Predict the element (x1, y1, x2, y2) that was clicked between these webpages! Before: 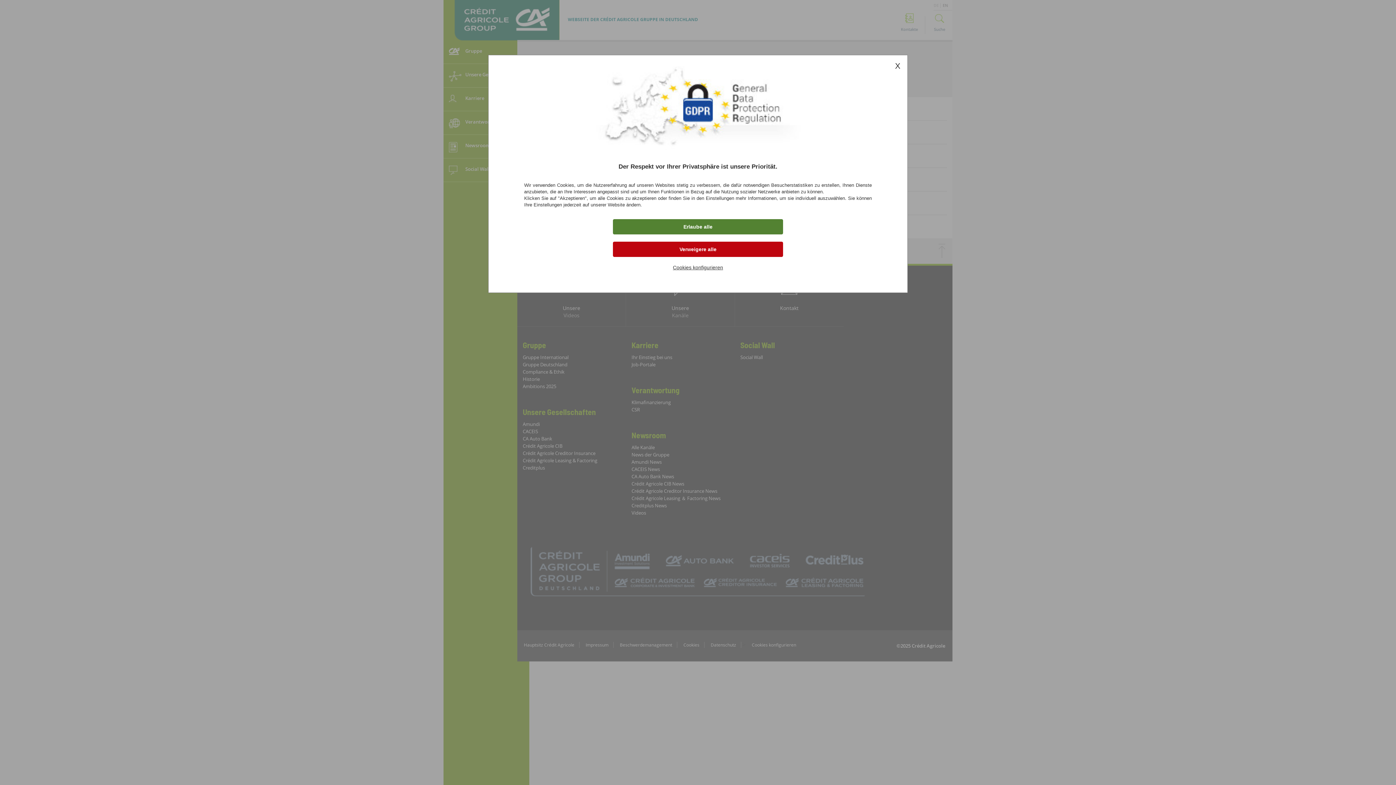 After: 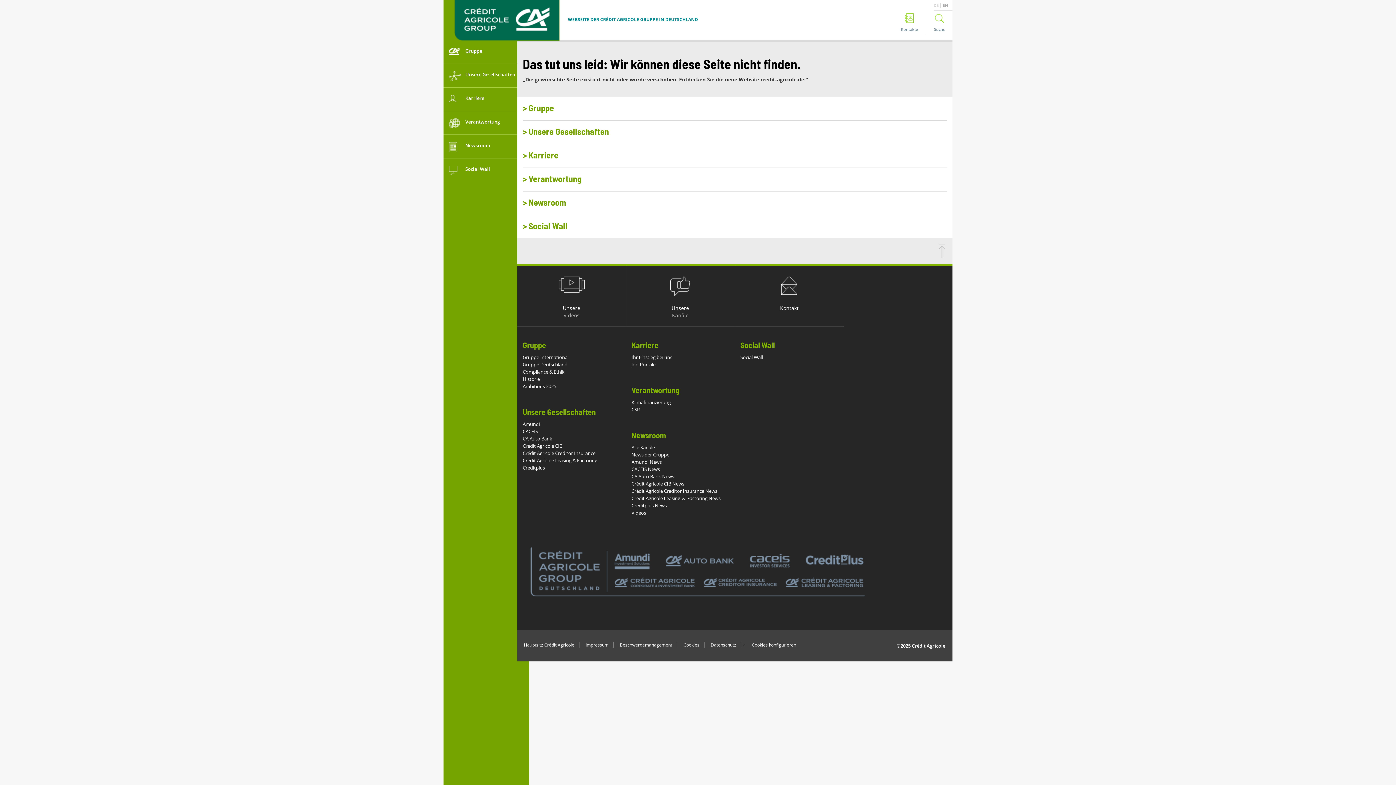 Action: bbox: (0, 0, 1400, 786) label: X